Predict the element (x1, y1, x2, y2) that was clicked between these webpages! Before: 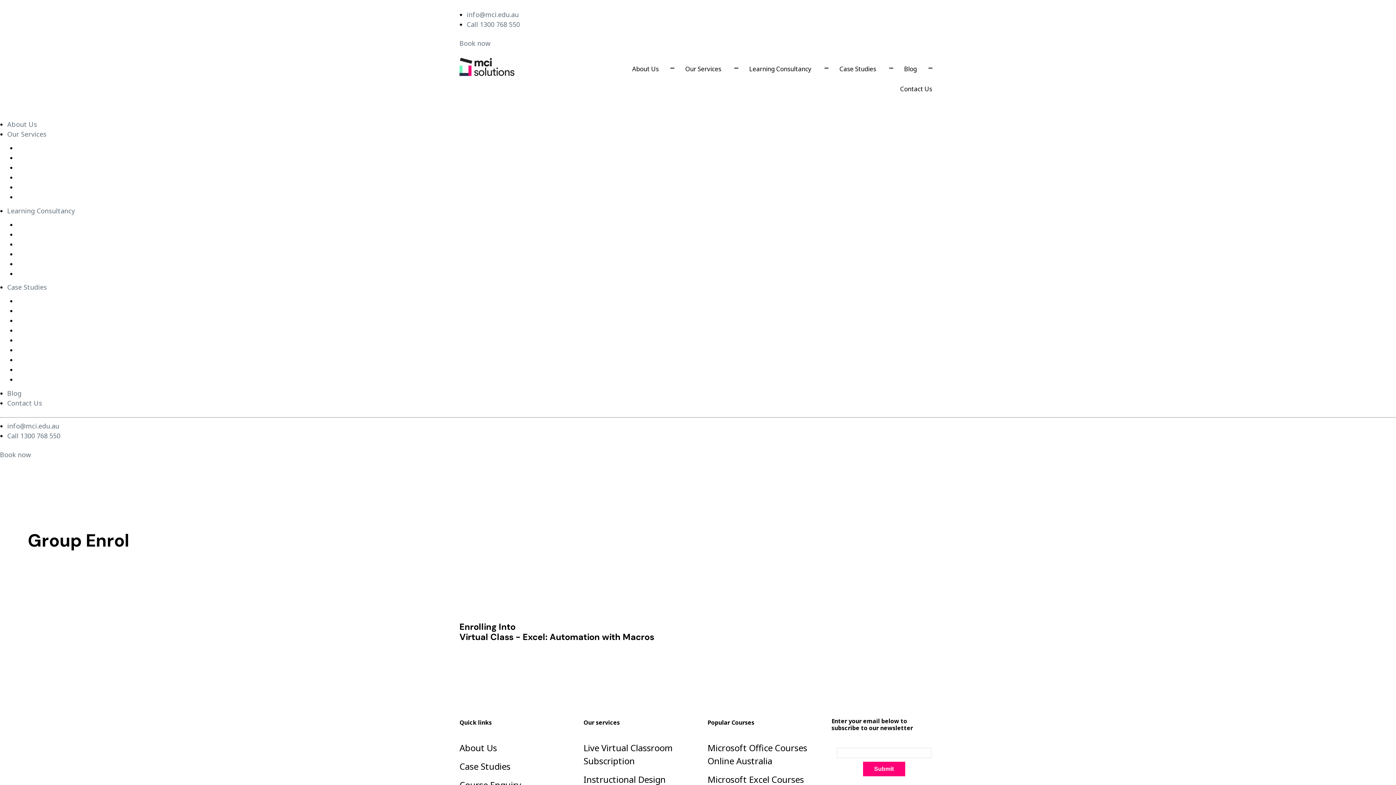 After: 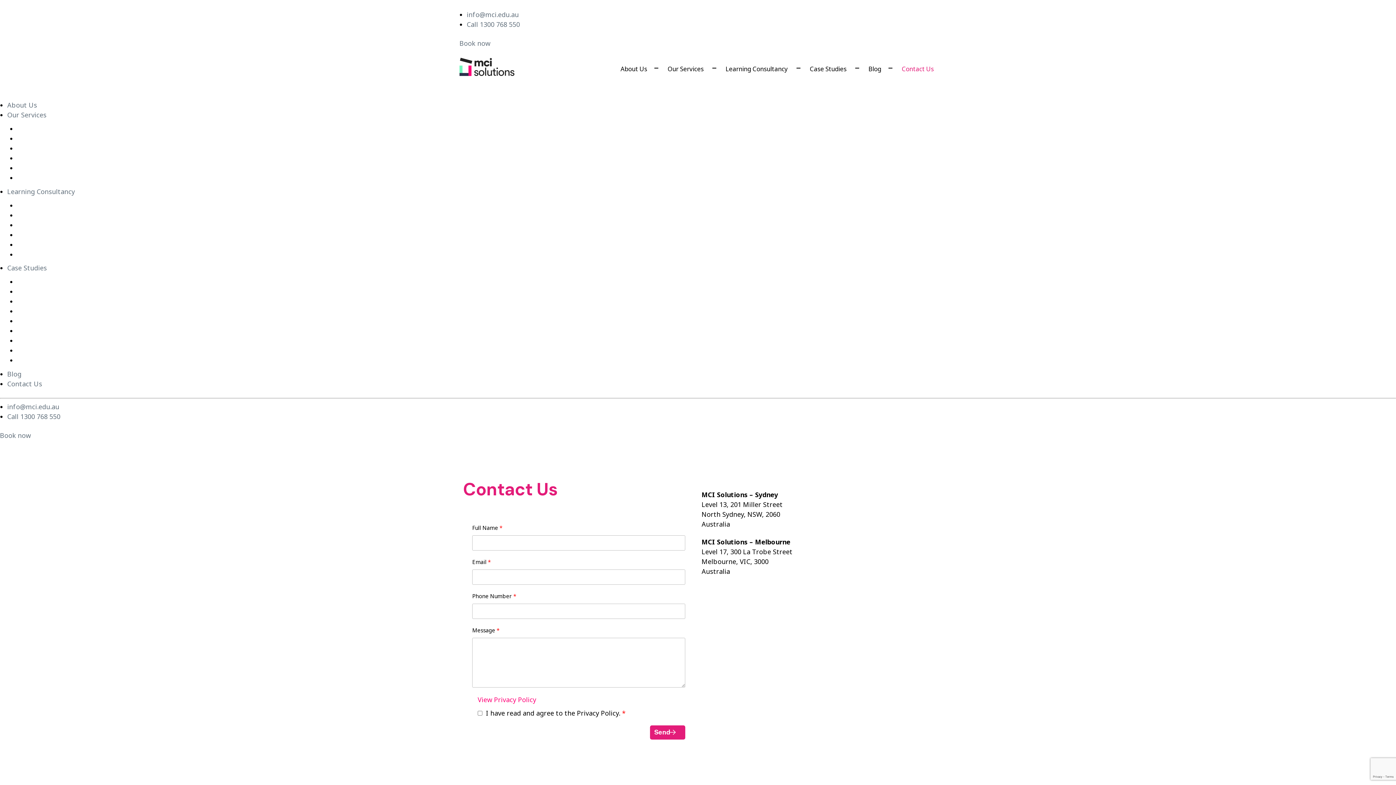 Action: label: Contact Us bbox: (900, 82, 932, 95)